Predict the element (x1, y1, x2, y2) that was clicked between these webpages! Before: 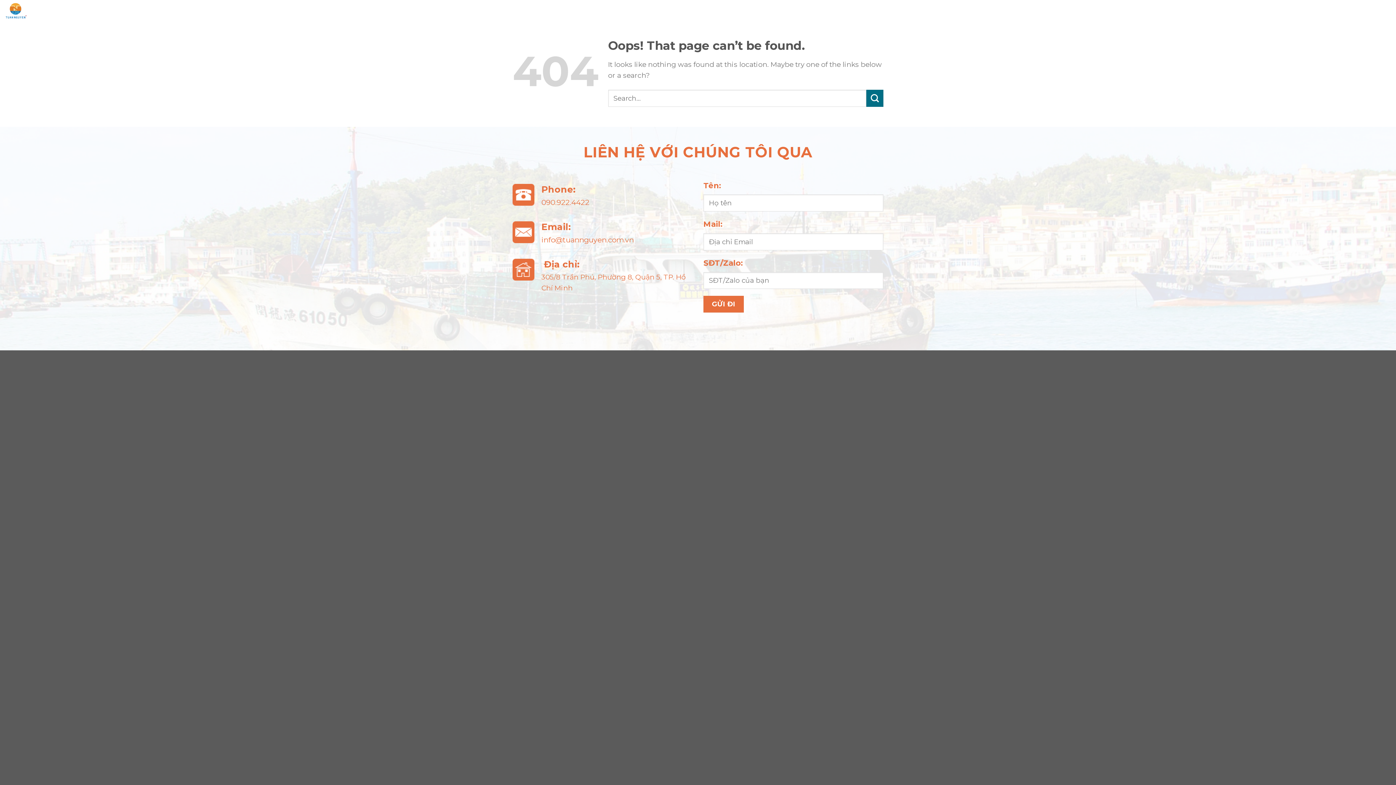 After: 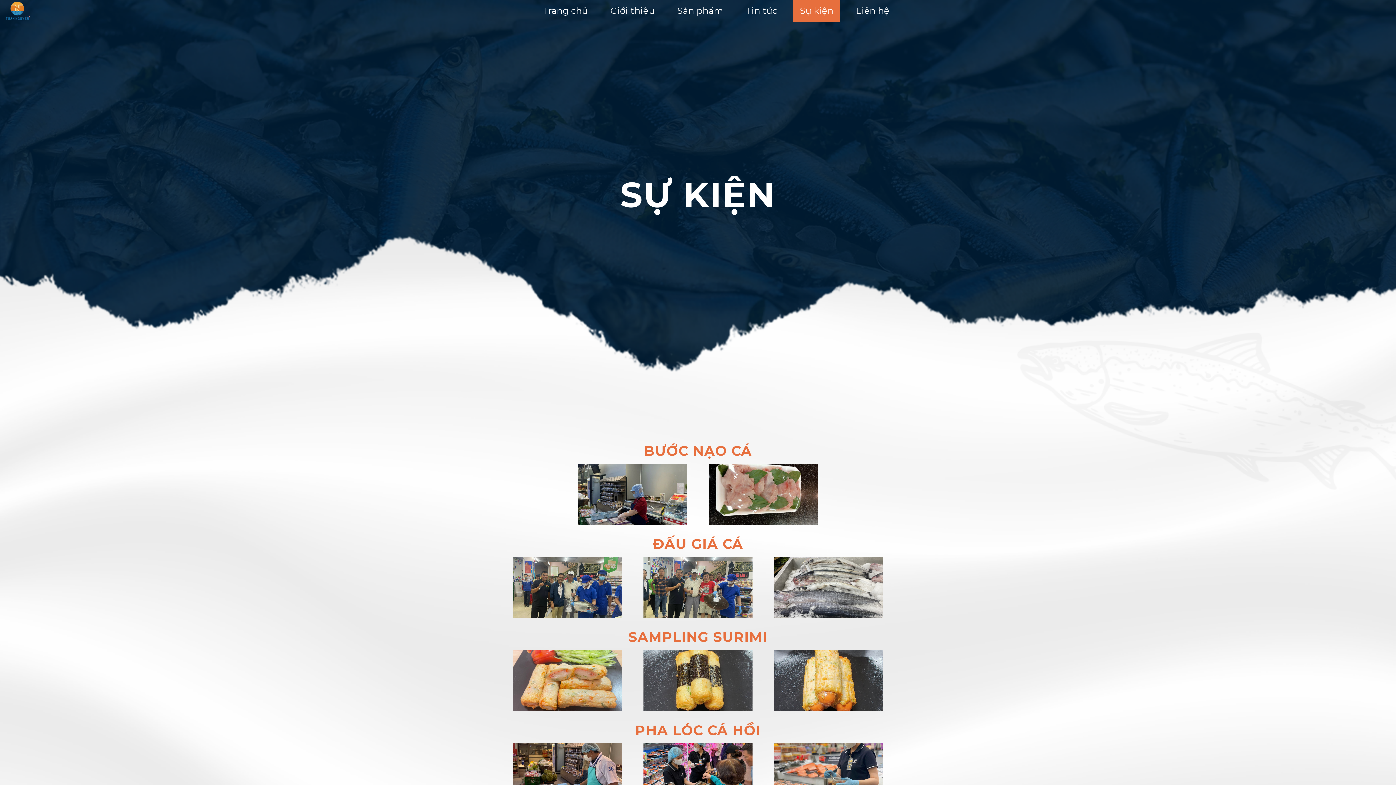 Action: bbox: (793, 0, 840, 21) label: Sự kiện